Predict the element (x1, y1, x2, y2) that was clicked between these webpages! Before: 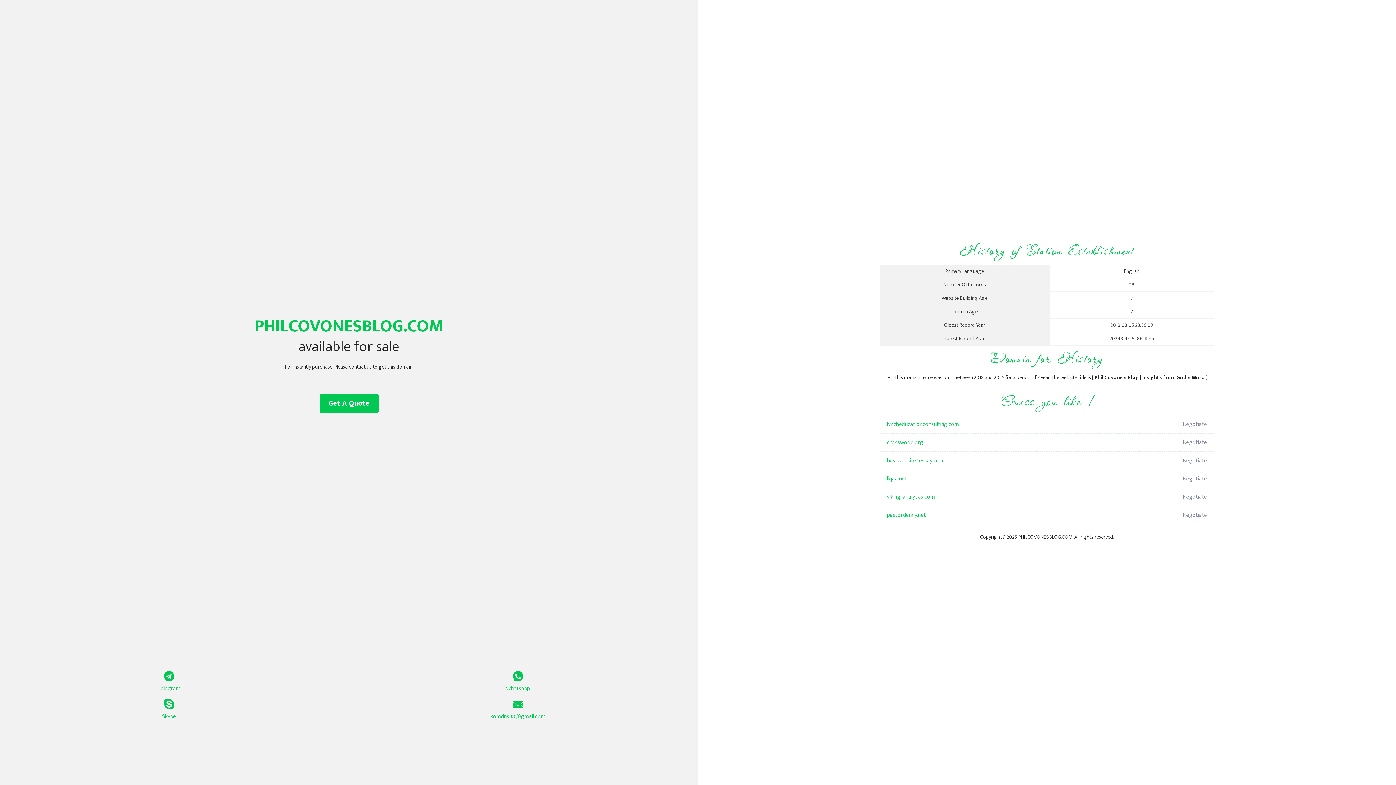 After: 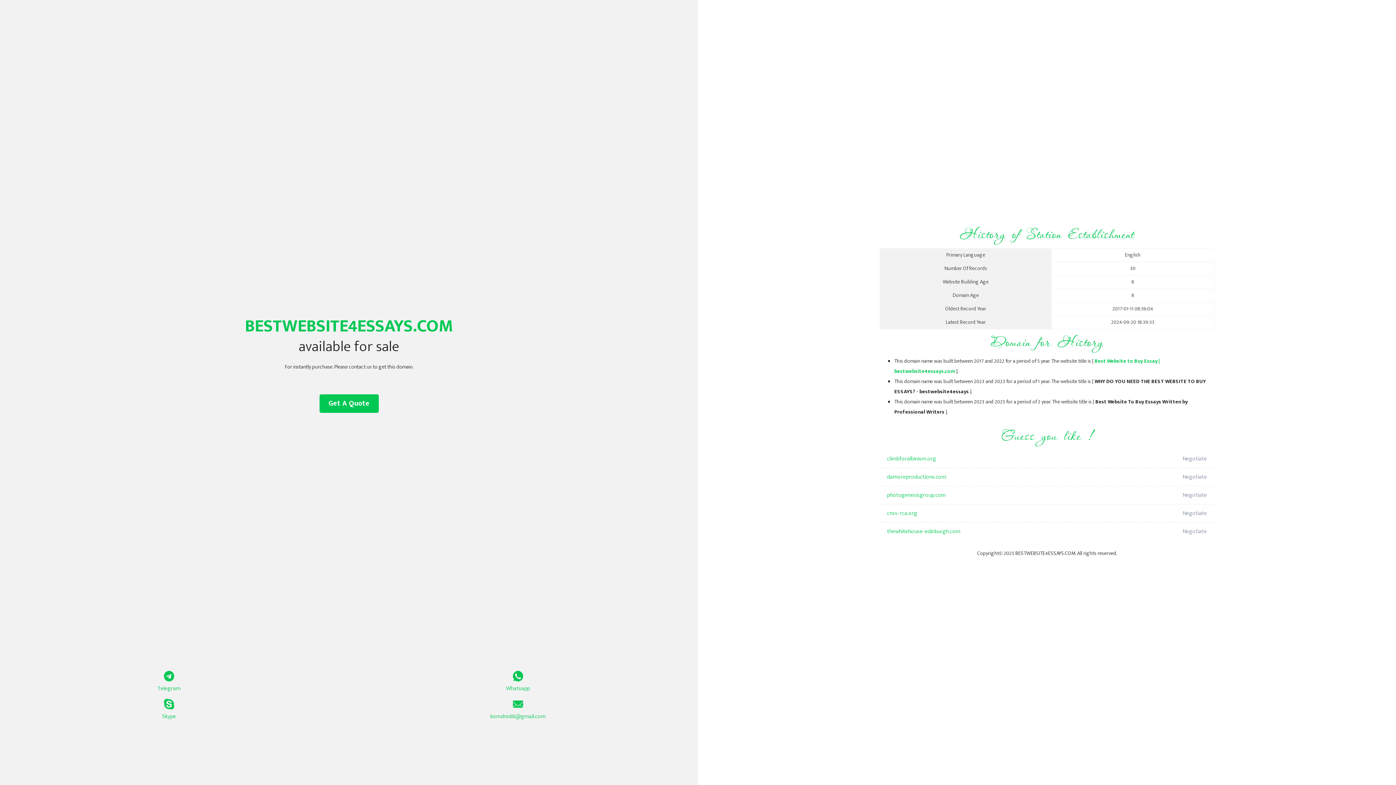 Action: bbox: (887, 452, 1098, 470) label: bestwebsite4essays.com